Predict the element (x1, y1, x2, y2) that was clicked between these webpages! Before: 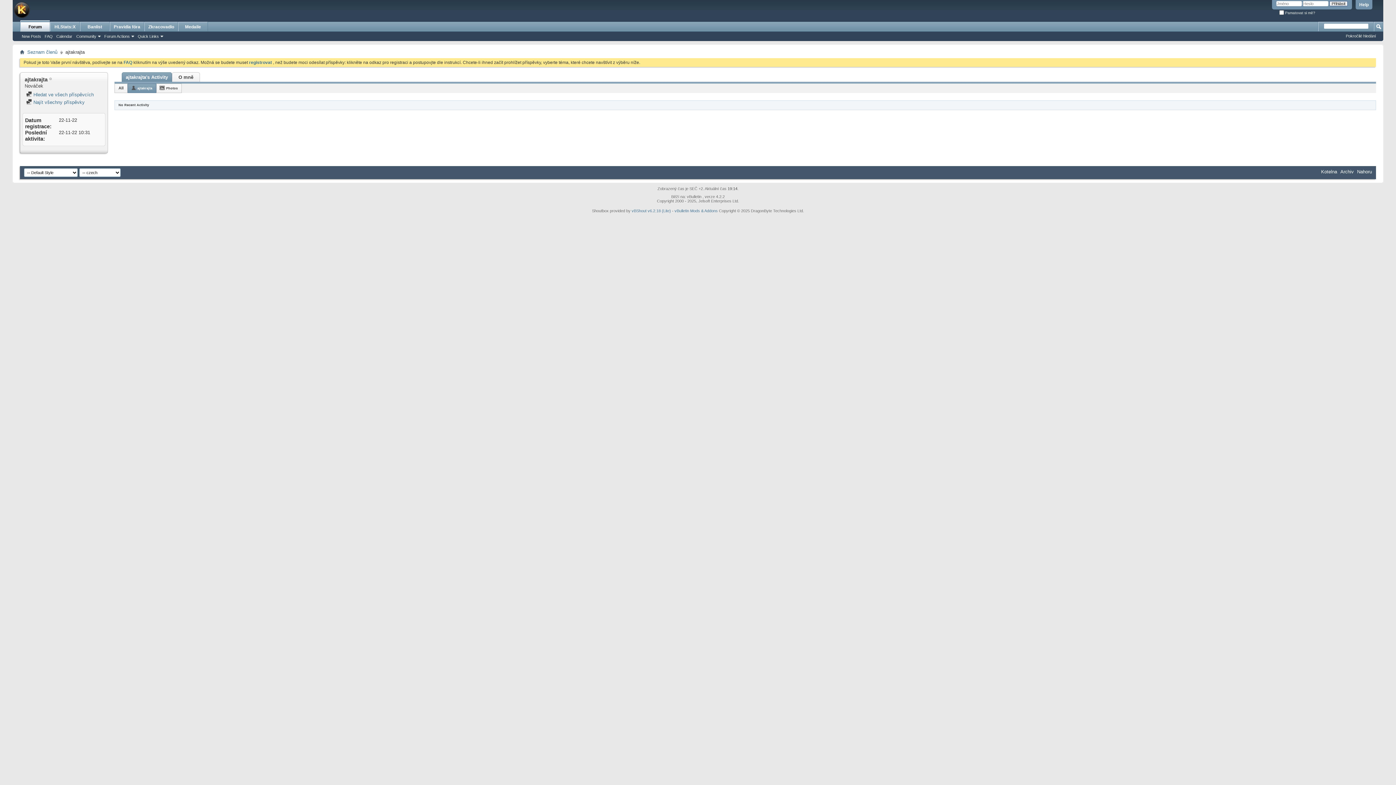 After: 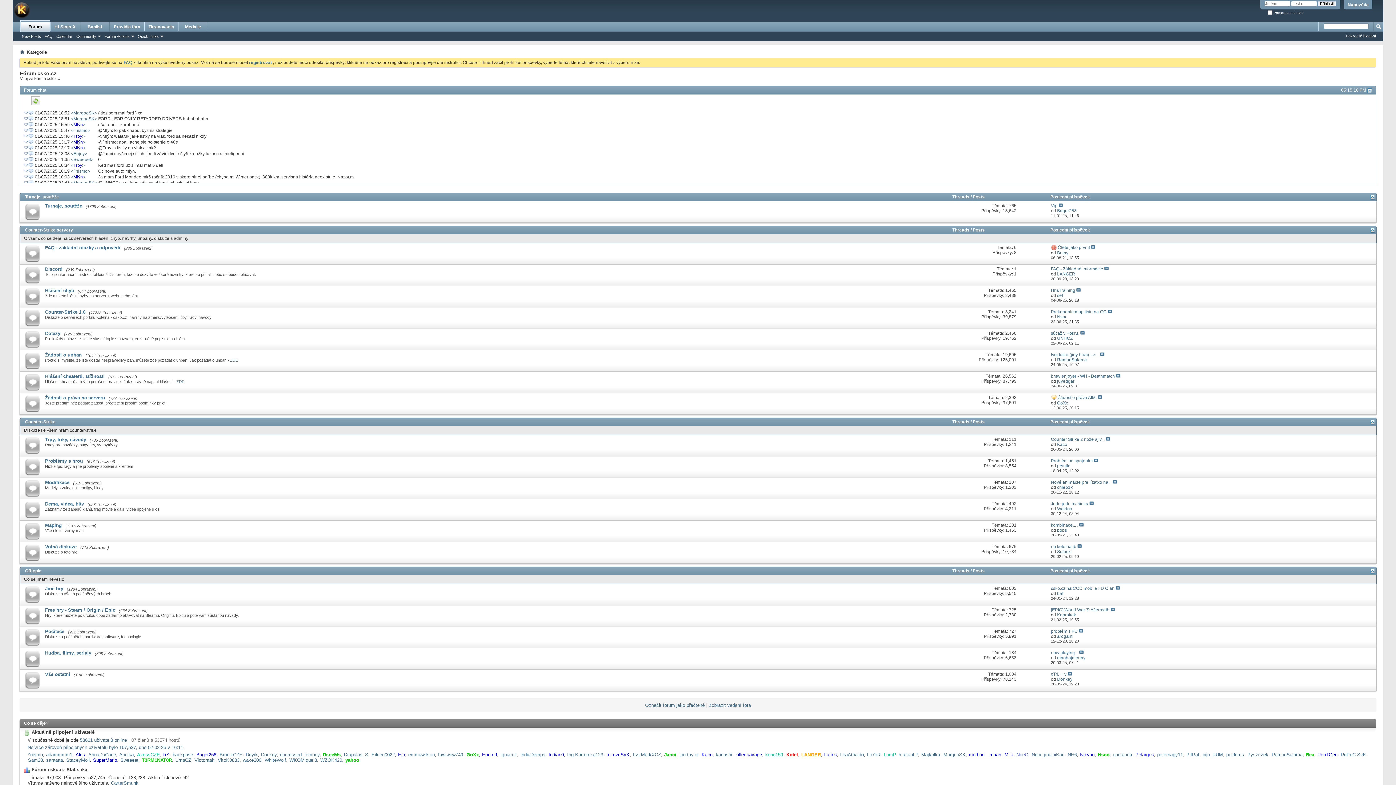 Action: bbox: (20, 20, 49, 31) label: Forum